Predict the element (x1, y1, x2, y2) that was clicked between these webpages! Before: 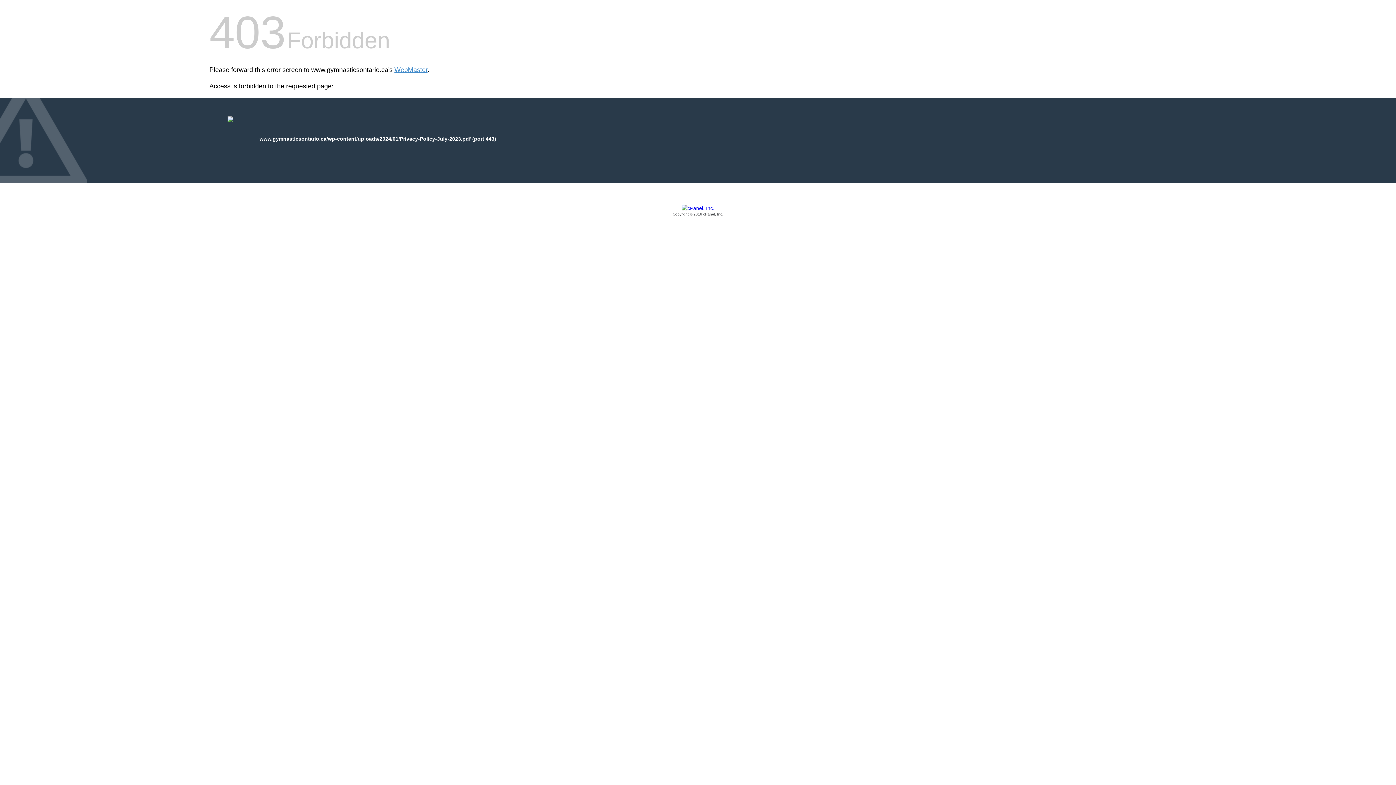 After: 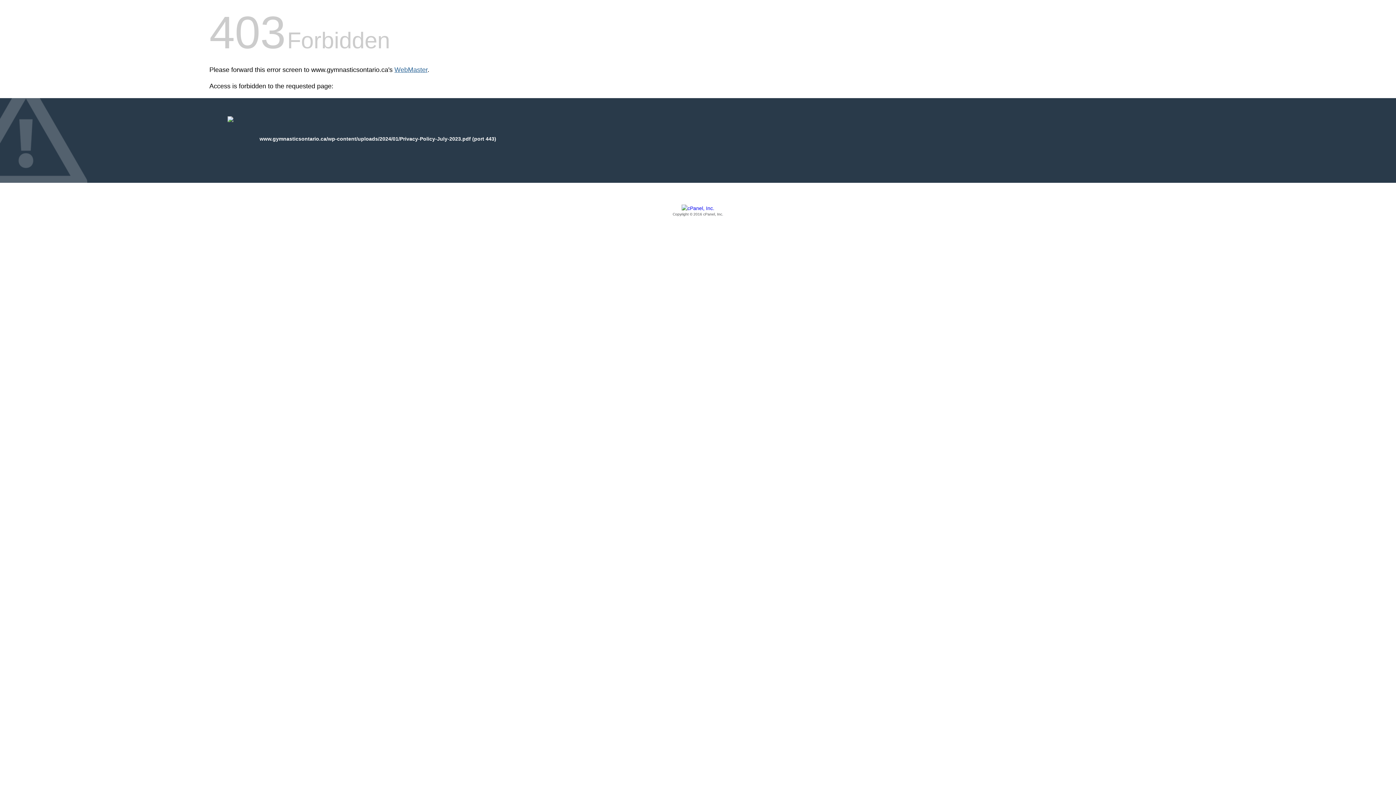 Action: bbox: (394, 66, 427, 73) label: WebMaster